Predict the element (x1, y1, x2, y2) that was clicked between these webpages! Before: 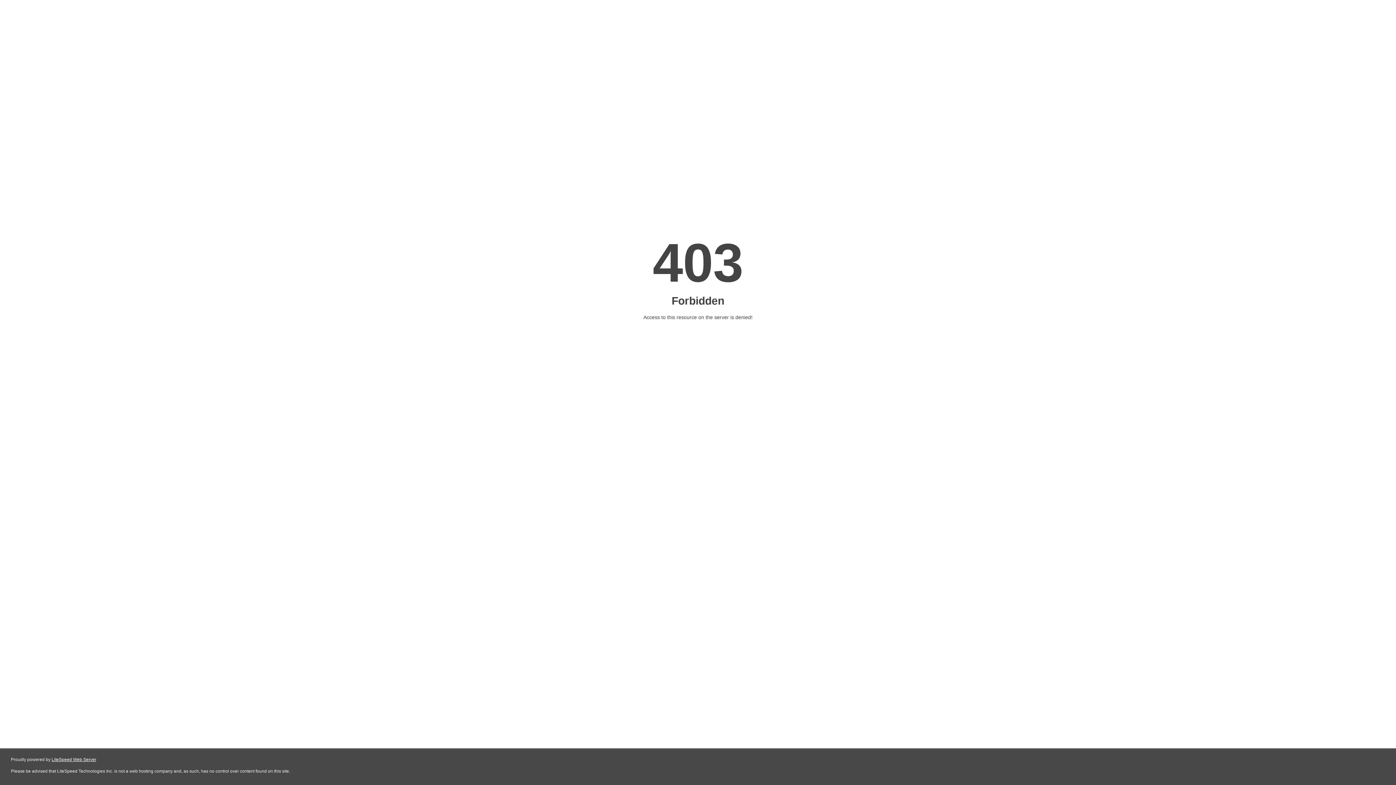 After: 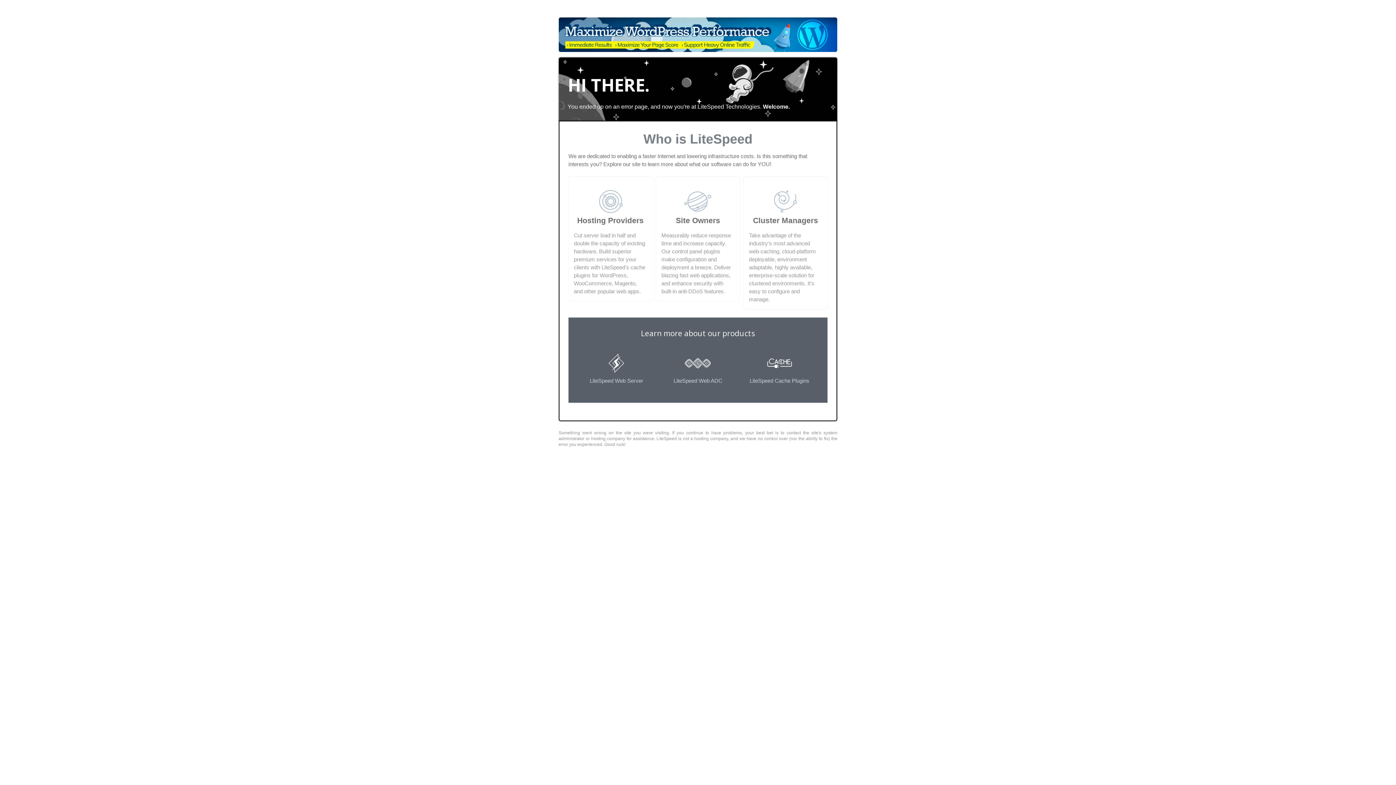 Action: label: LiteSpeed Web Server bbox: (51, 757, 96, 762)